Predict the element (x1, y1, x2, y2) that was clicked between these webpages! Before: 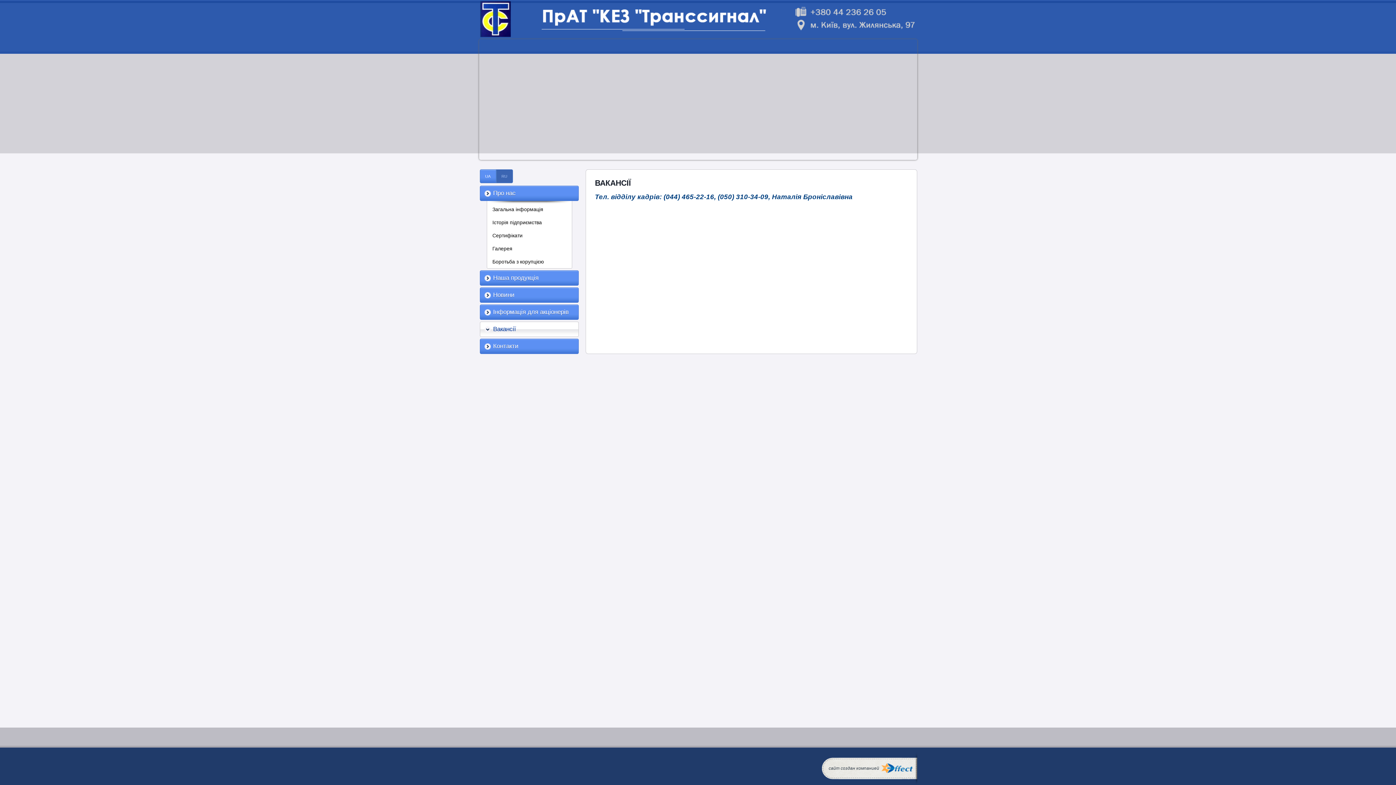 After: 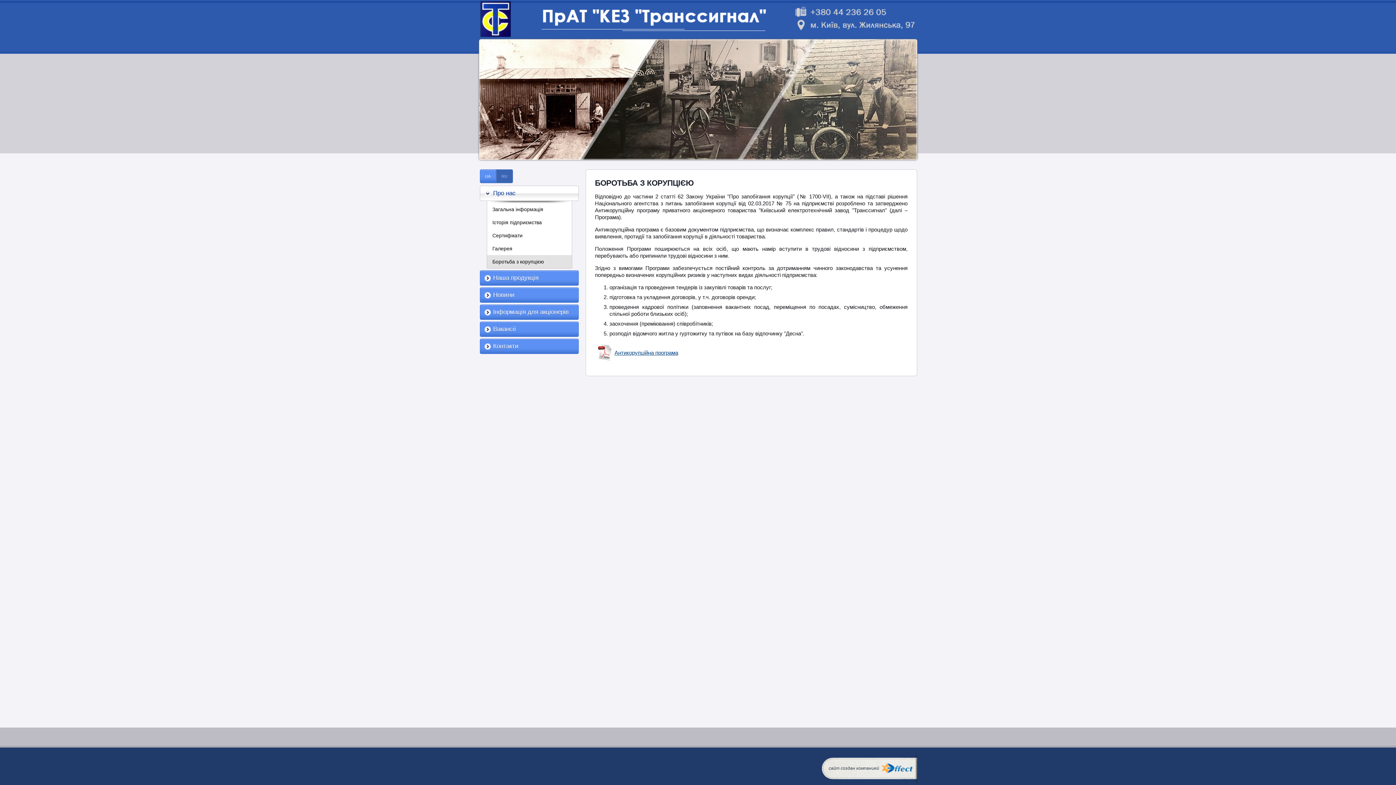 Action: bbox: (487, 255, 571, 268) label: Боротьба з корупцією